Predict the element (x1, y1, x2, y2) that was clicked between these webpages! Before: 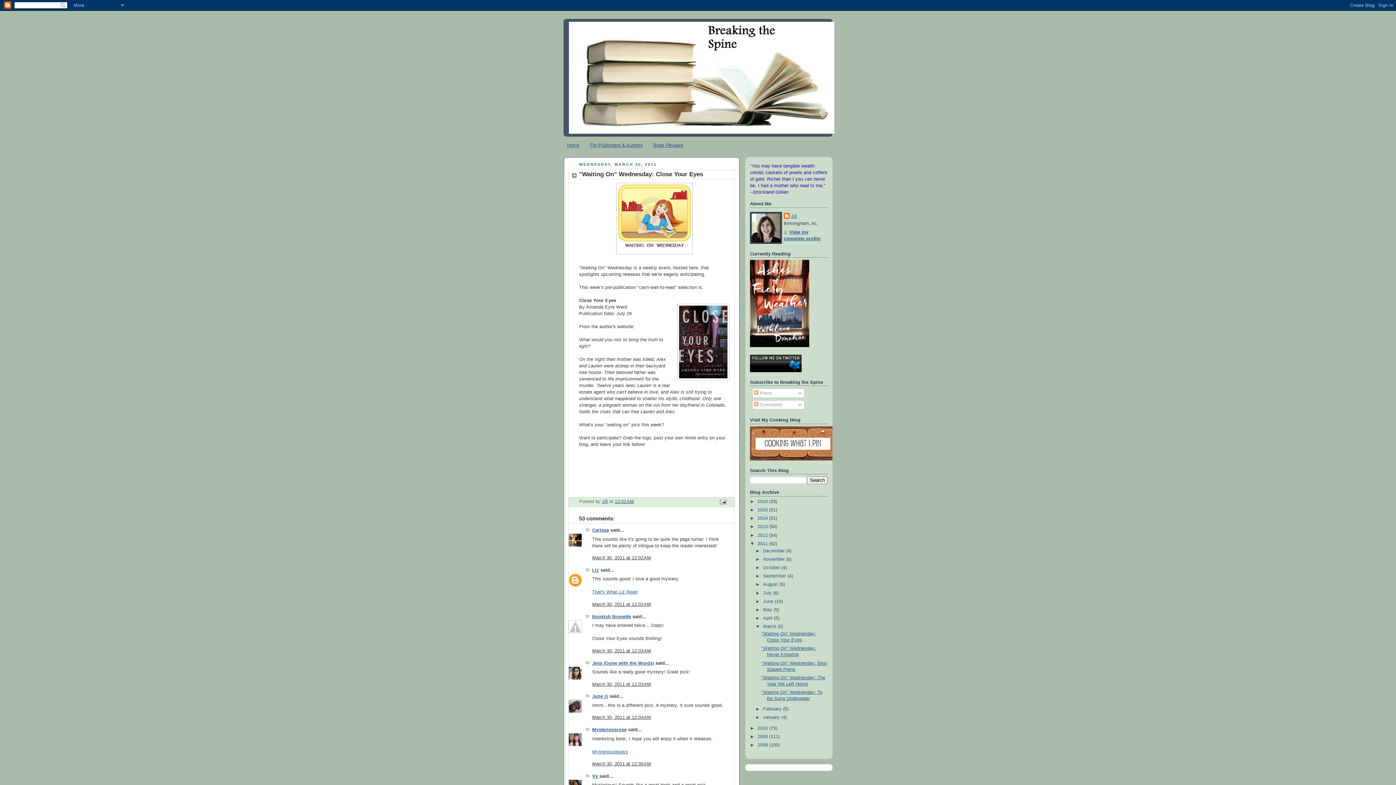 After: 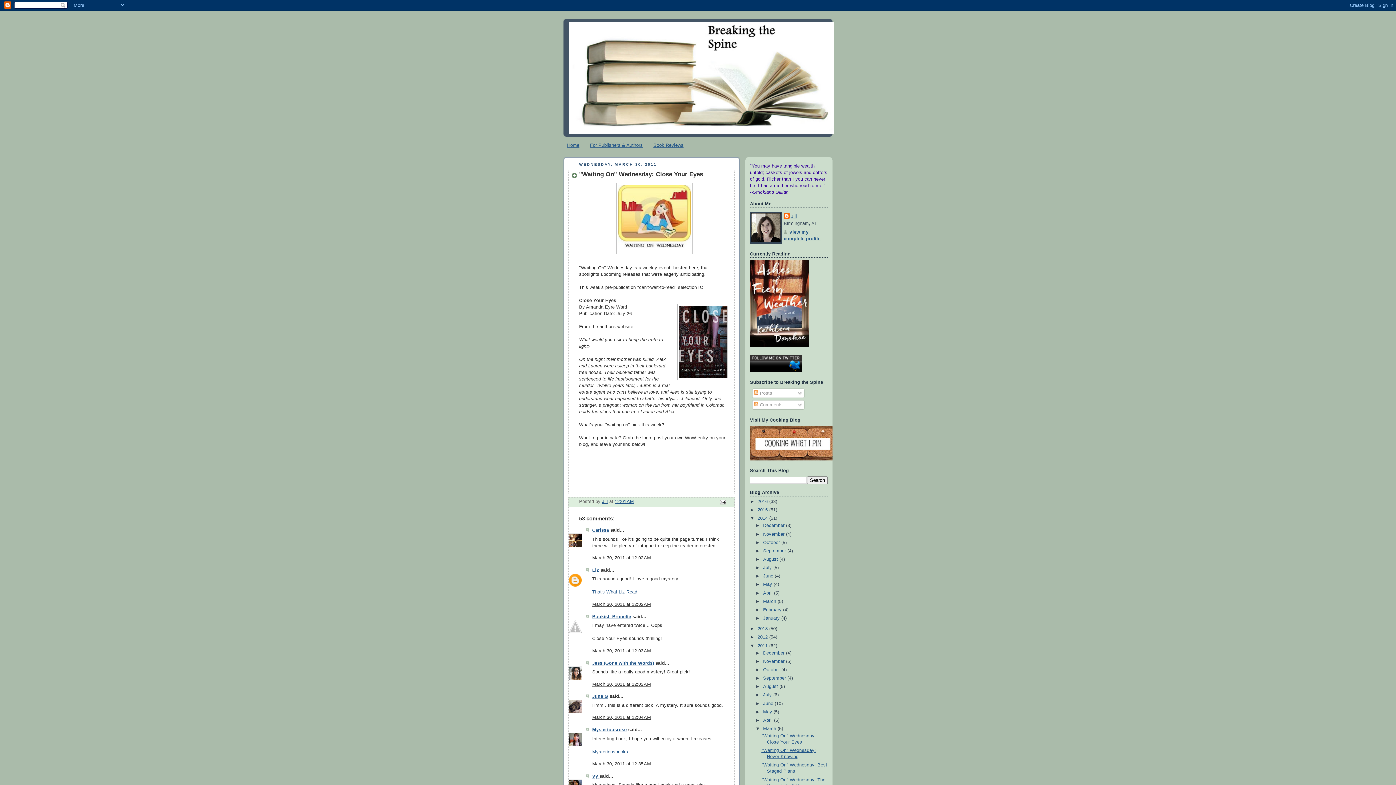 Action: label: ►   bbox: (750, 516, 757, 521)